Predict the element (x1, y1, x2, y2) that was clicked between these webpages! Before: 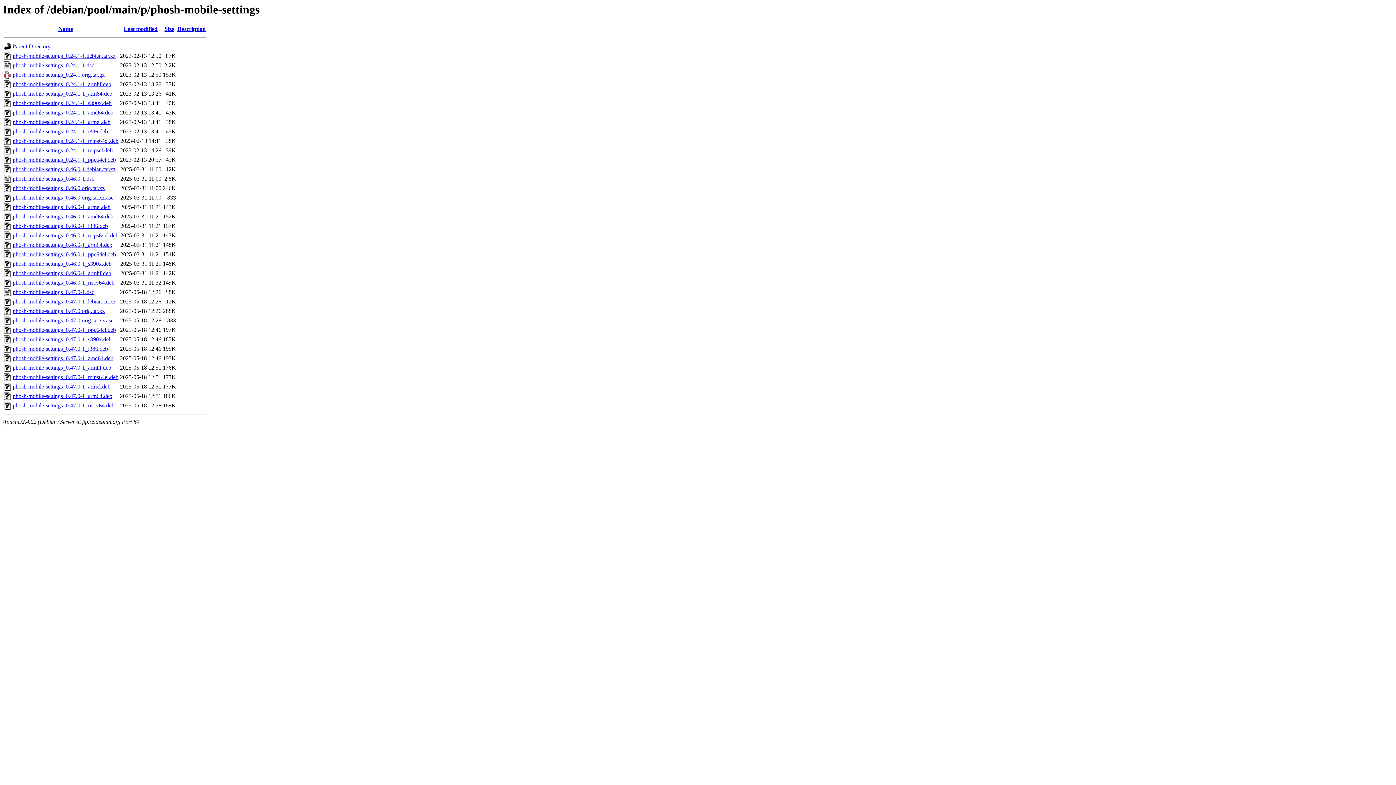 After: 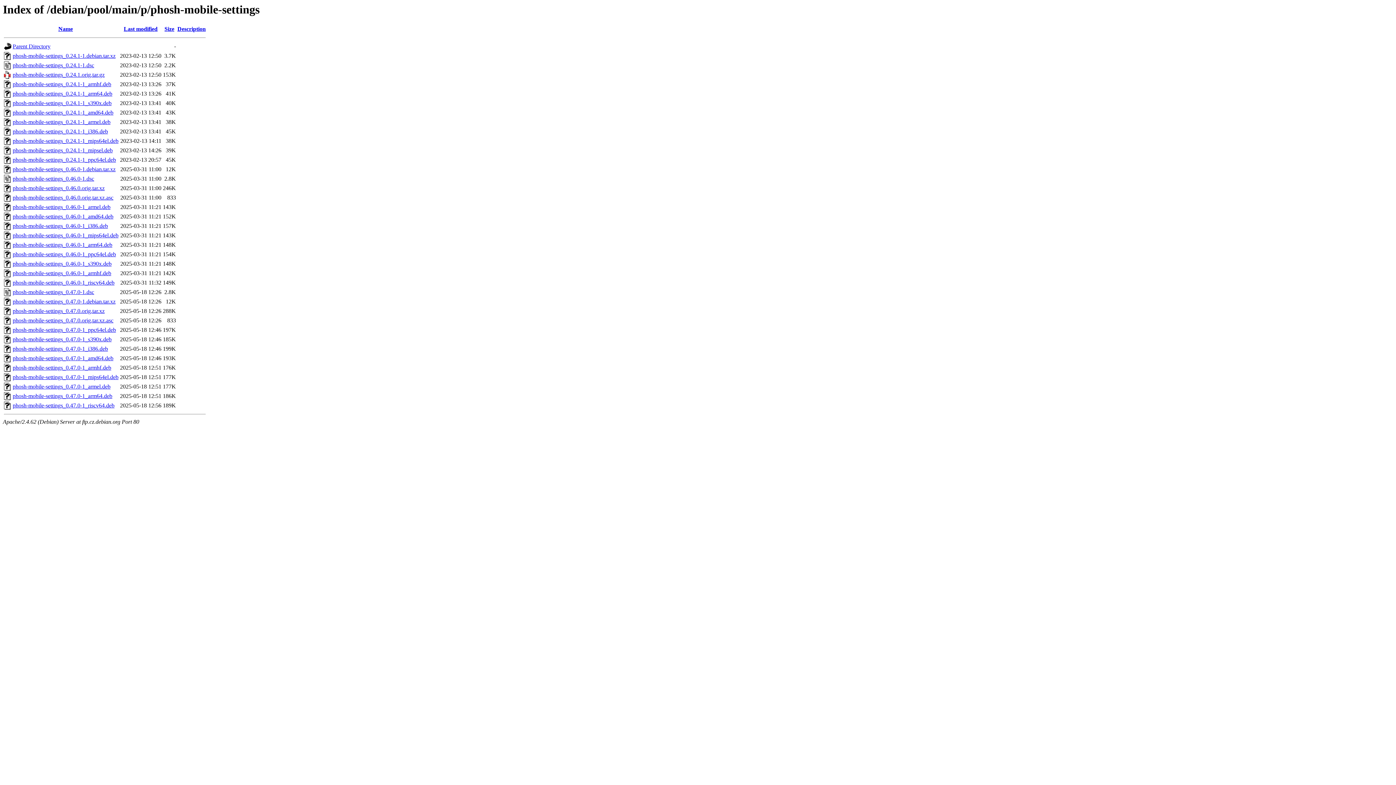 Action: bbox: (12, 100, 111, 106) label: phosh-mobile-settings_0.24.1-1_s390x.deb